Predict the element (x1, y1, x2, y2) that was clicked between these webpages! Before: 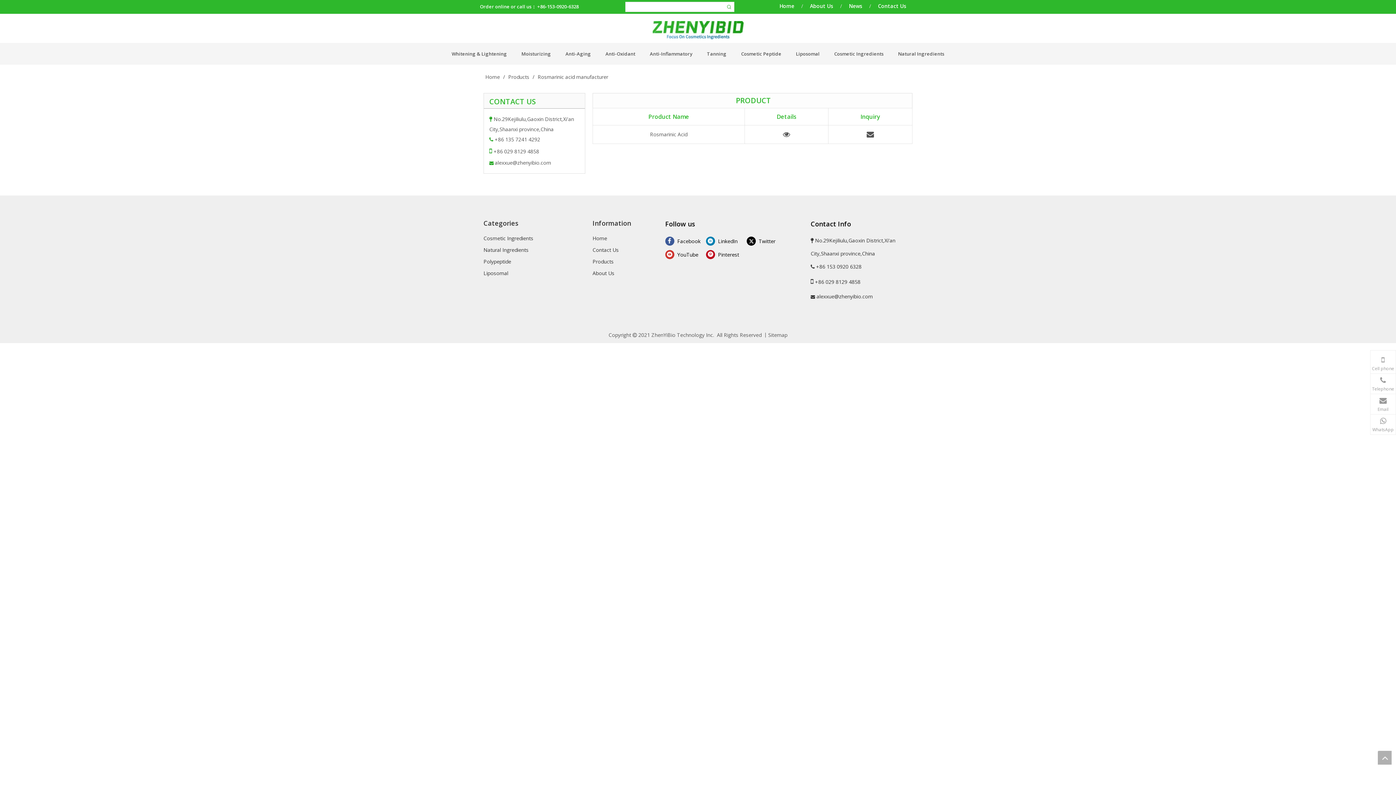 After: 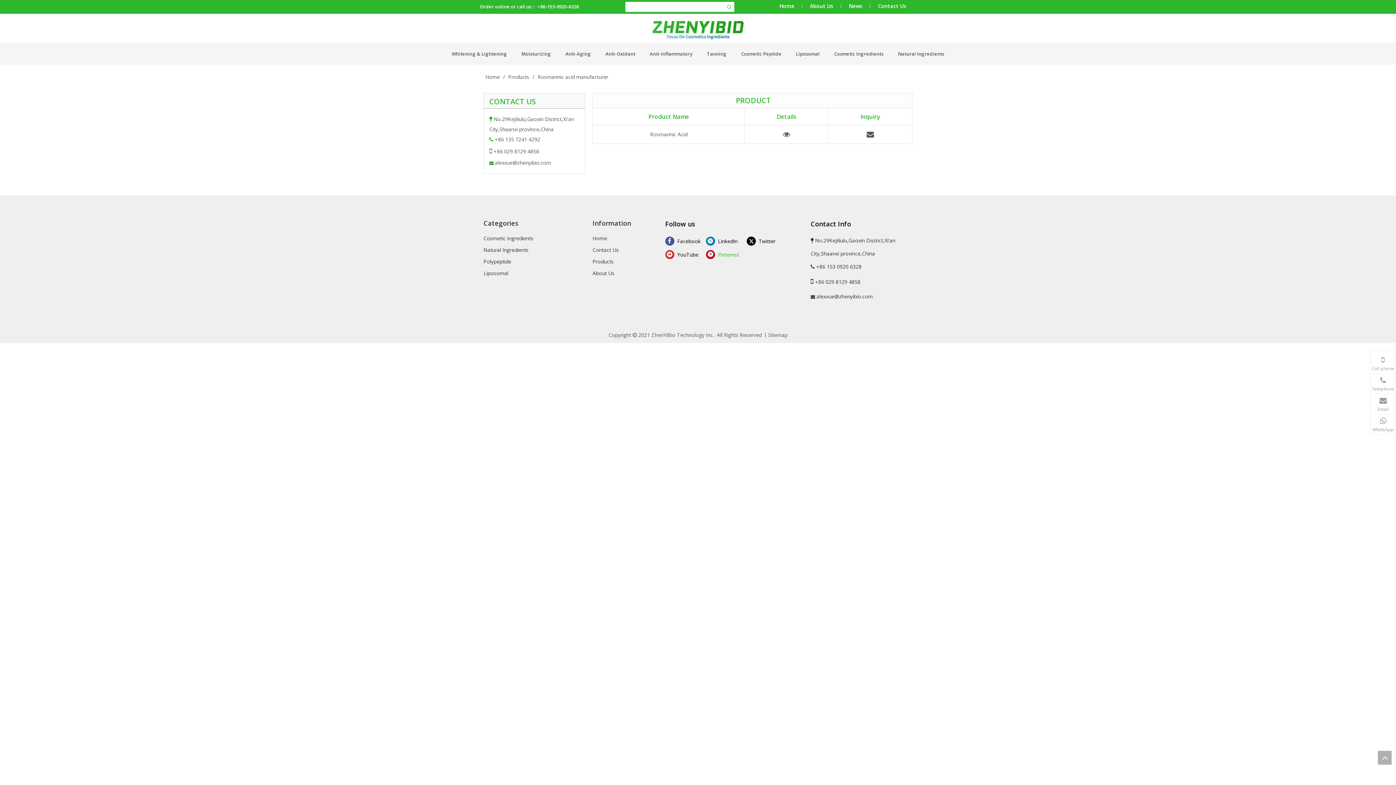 Action: label: Pinterest bbox: (706, 247, 743, 260)